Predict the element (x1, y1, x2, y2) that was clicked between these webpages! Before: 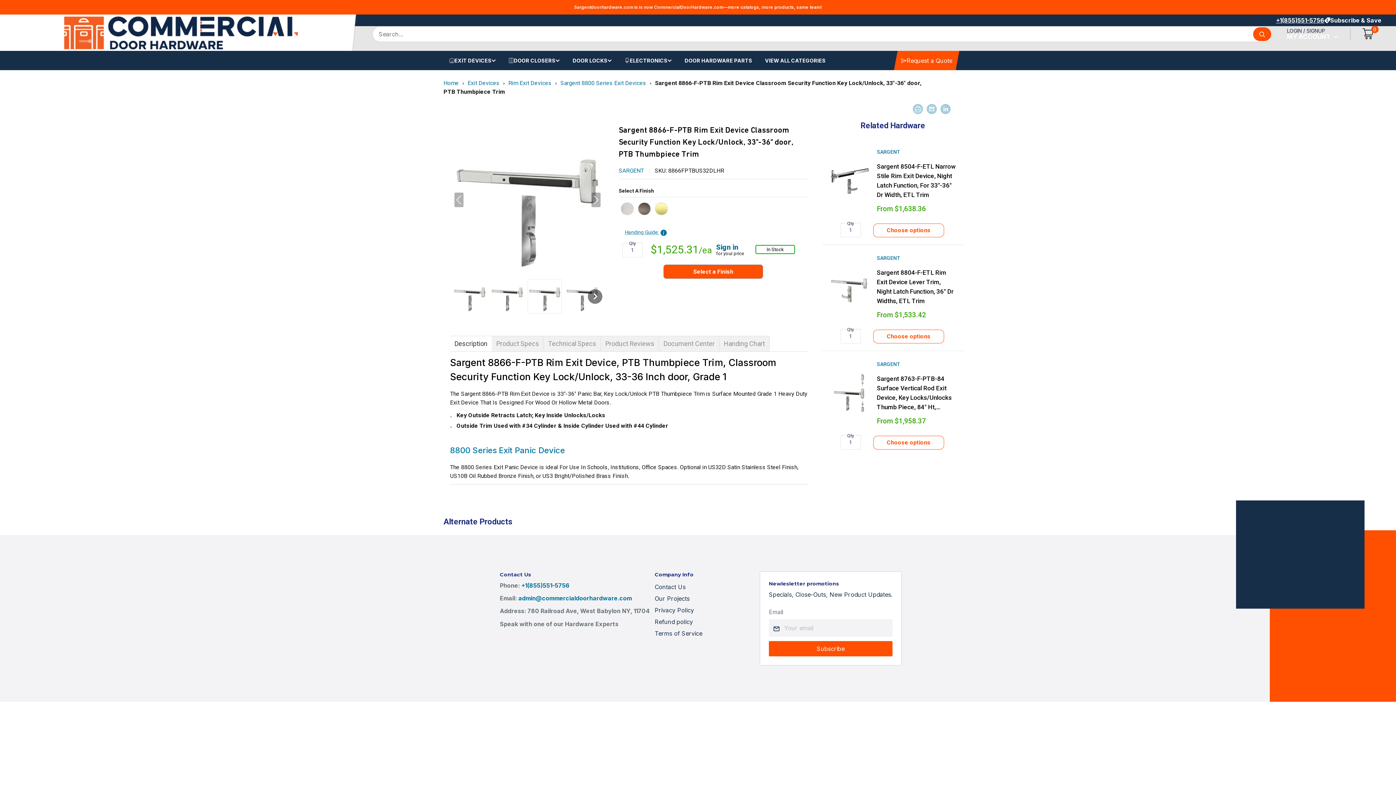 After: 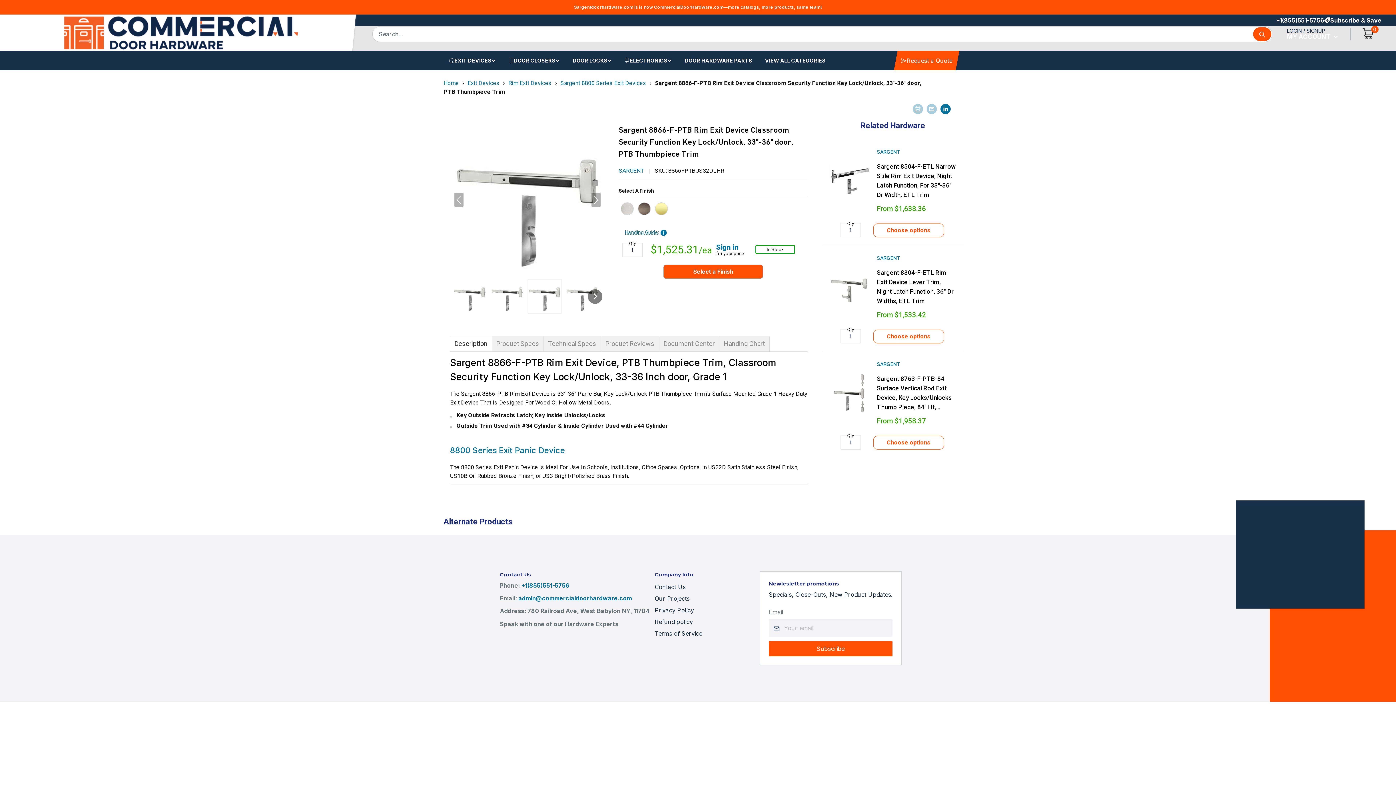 Action: label: Translation missing: en.general.social.linkedin_post bbox: (940, 104, 950, 114)